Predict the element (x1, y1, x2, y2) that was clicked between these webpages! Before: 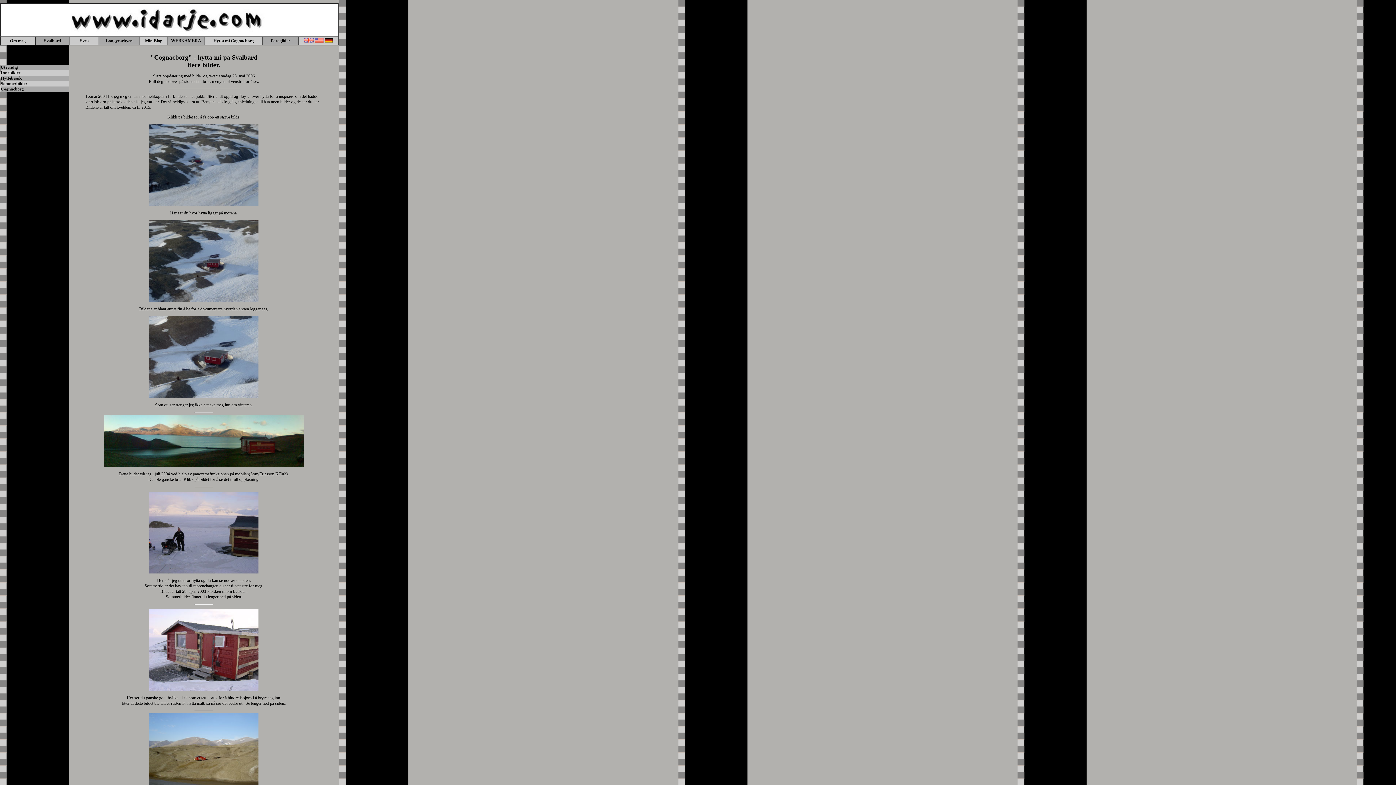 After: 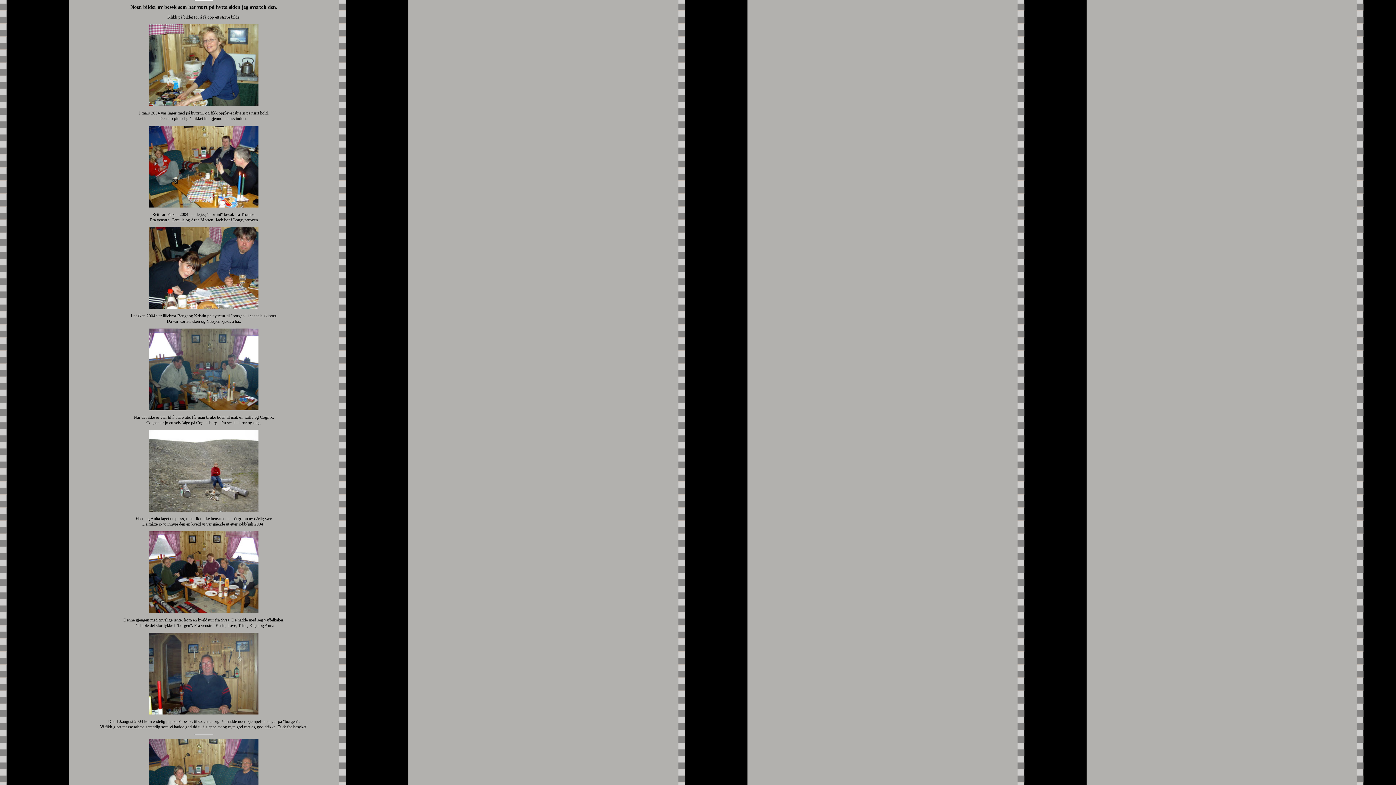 Action: bbox: (0, 75, 21, 80) label: Hyttebesøk